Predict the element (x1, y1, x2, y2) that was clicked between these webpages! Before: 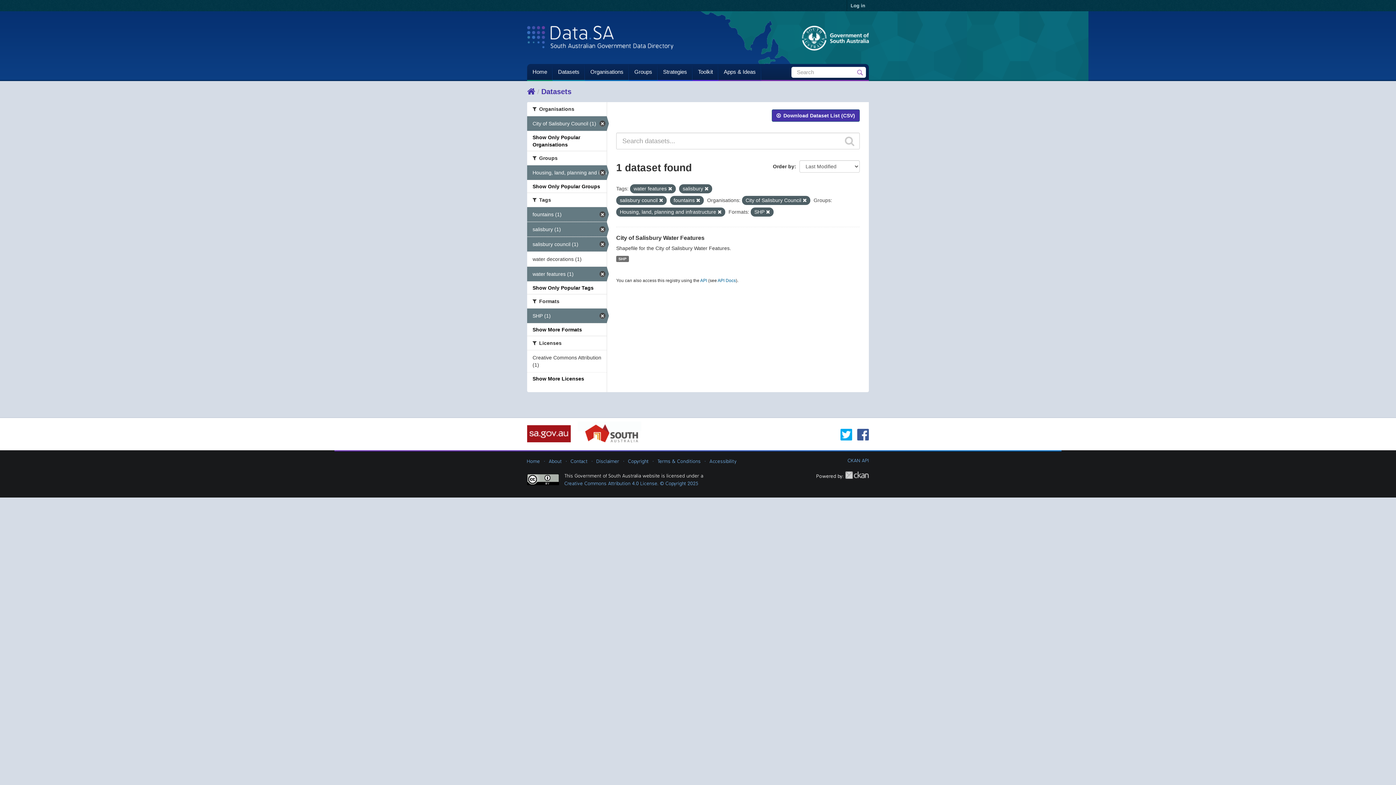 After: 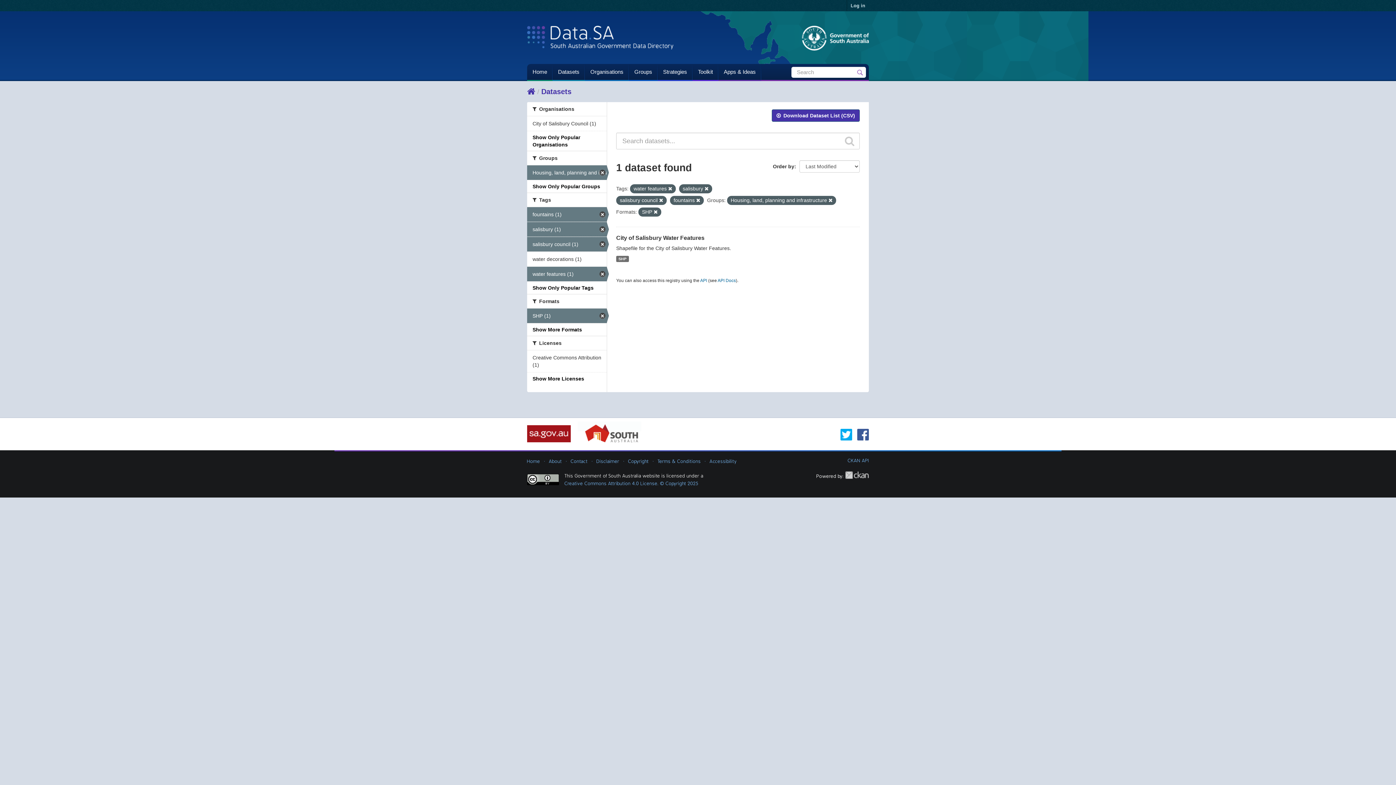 Action: bbox: (802, 198, 806, 202)